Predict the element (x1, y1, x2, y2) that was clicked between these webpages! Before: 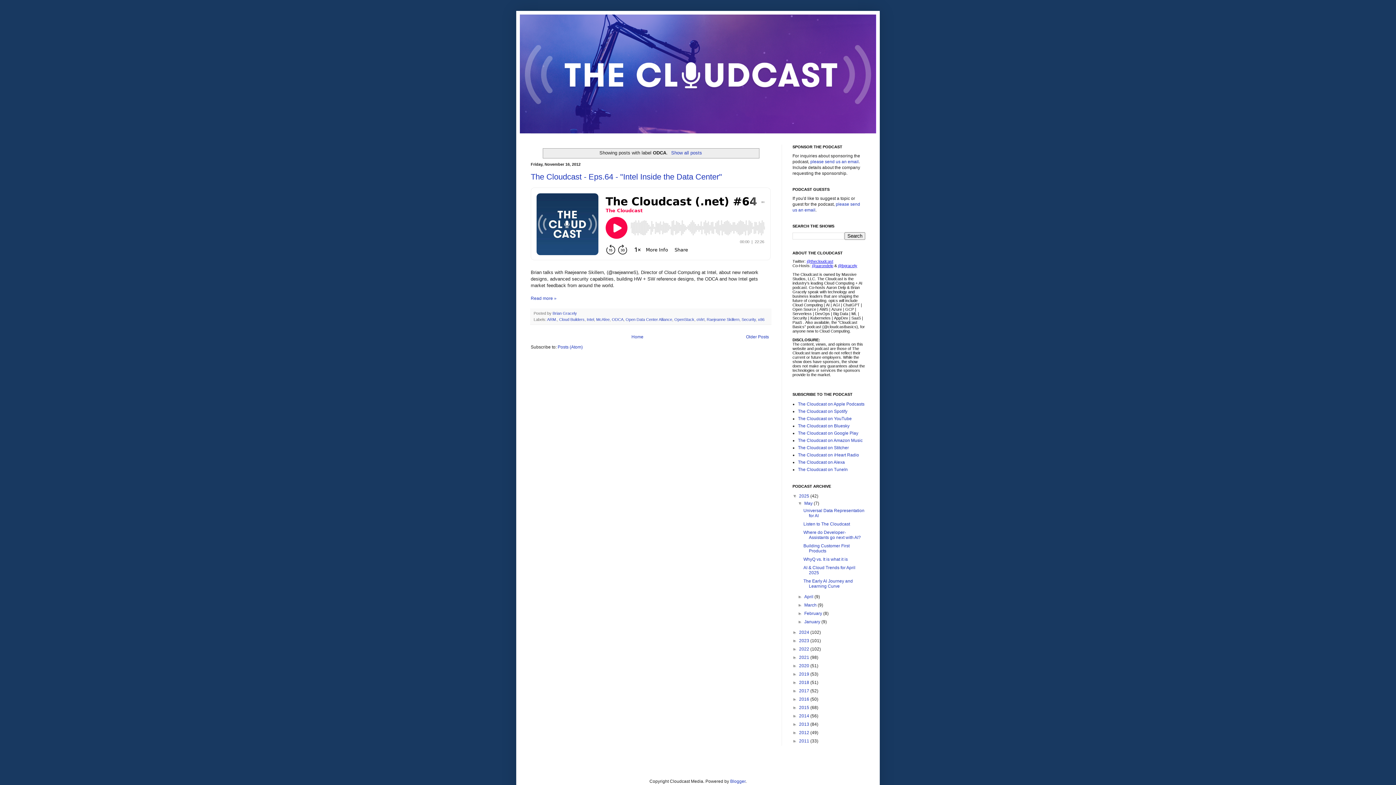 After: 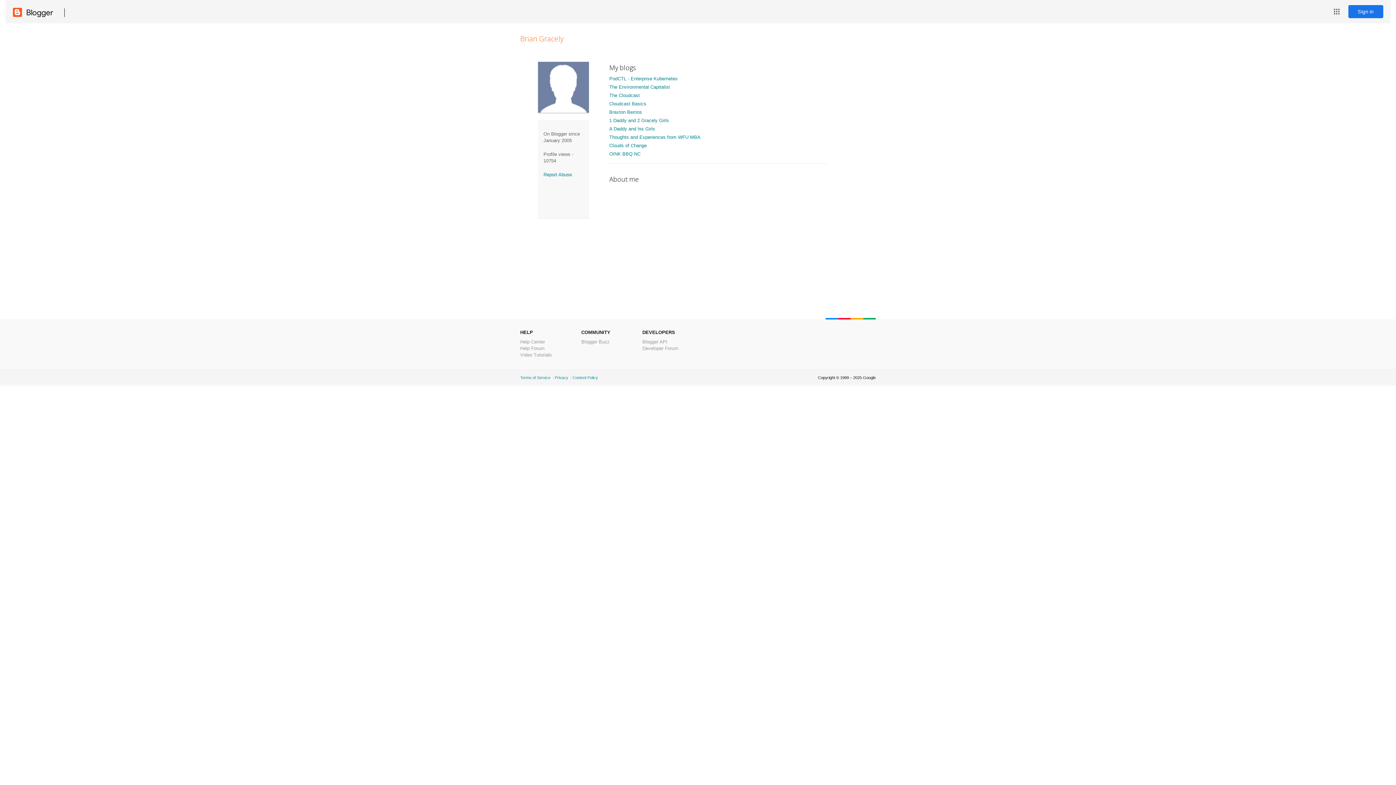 Action: label: Brian Gracely  bbox: (552, 311, 578, 315)